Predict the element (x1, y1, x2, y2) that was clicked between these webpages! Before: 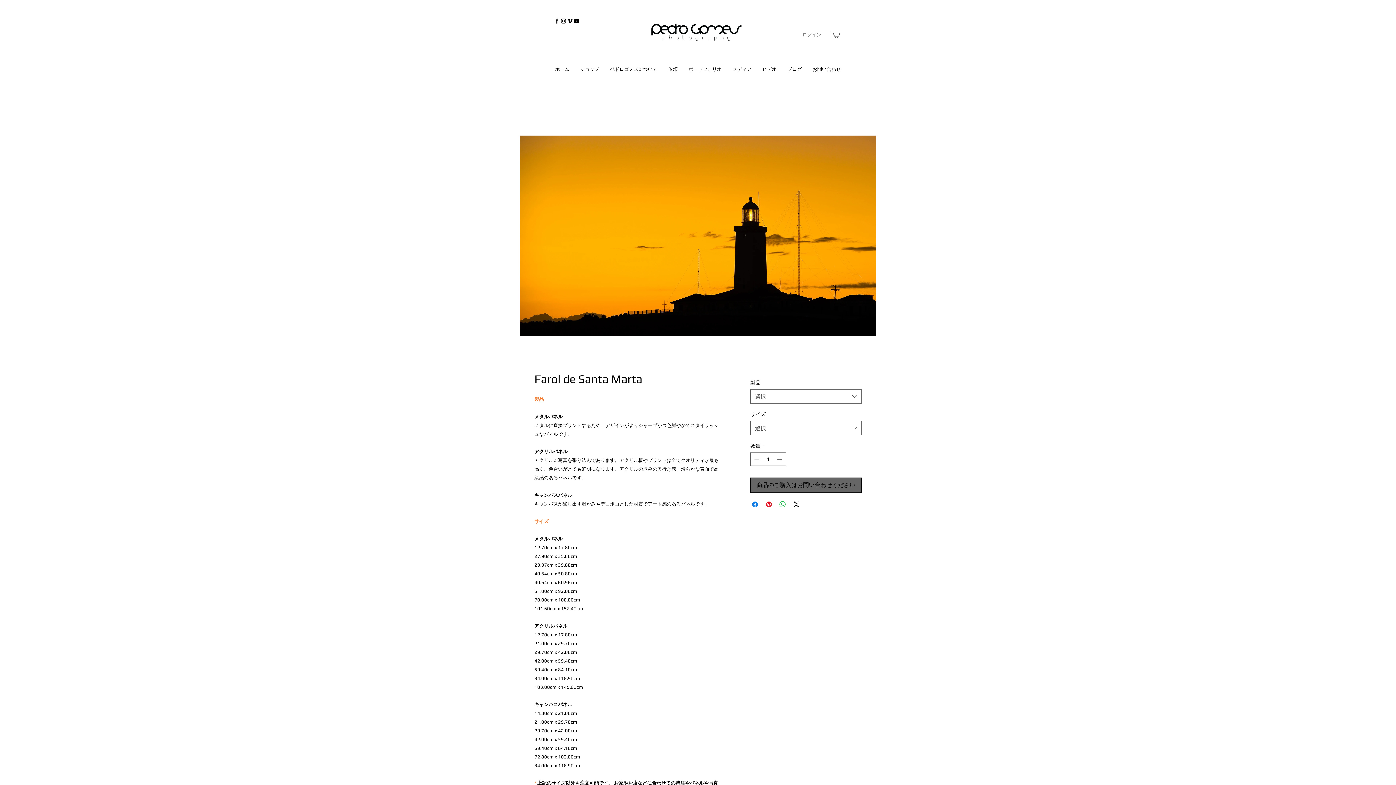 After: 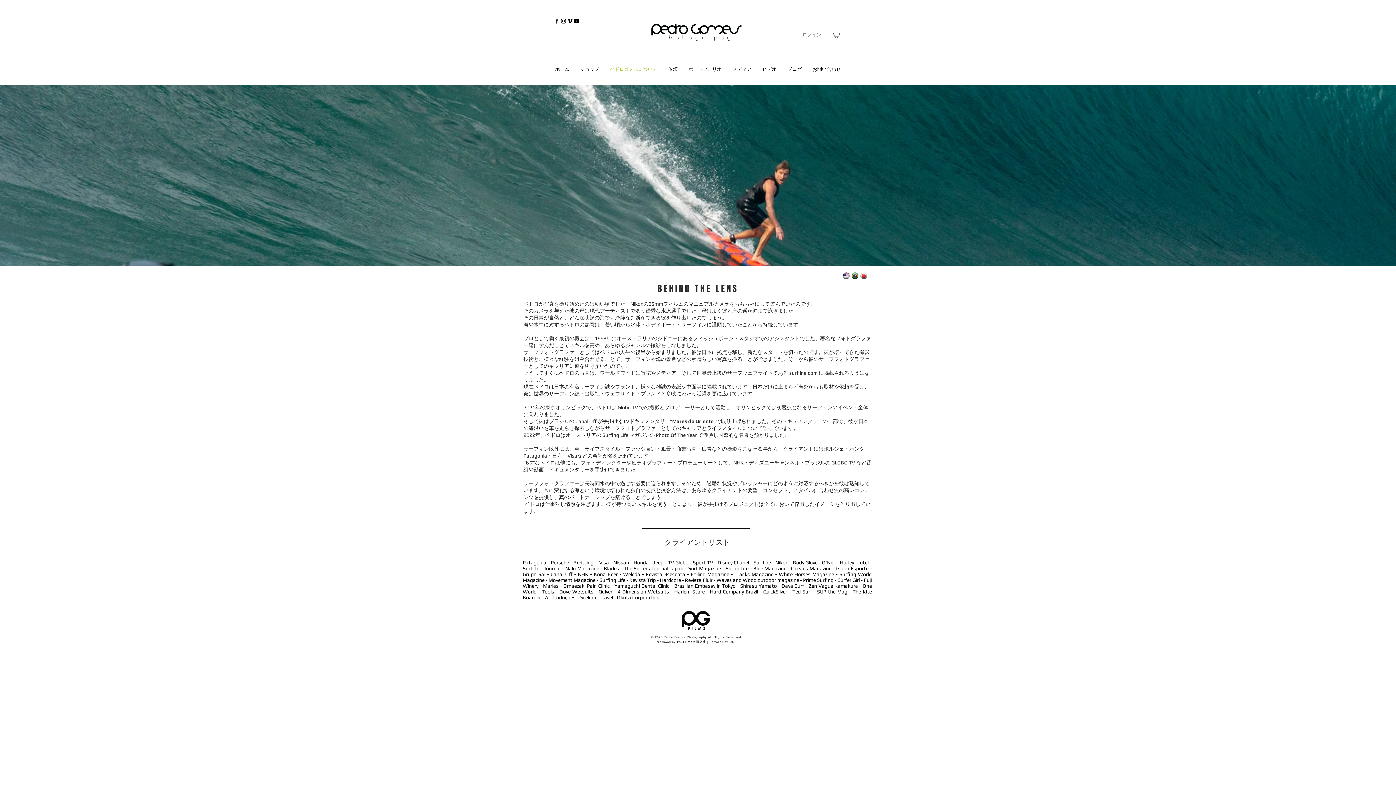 Action: bbox: (604, 64, 662, 73) label: ペドロゴメスについて